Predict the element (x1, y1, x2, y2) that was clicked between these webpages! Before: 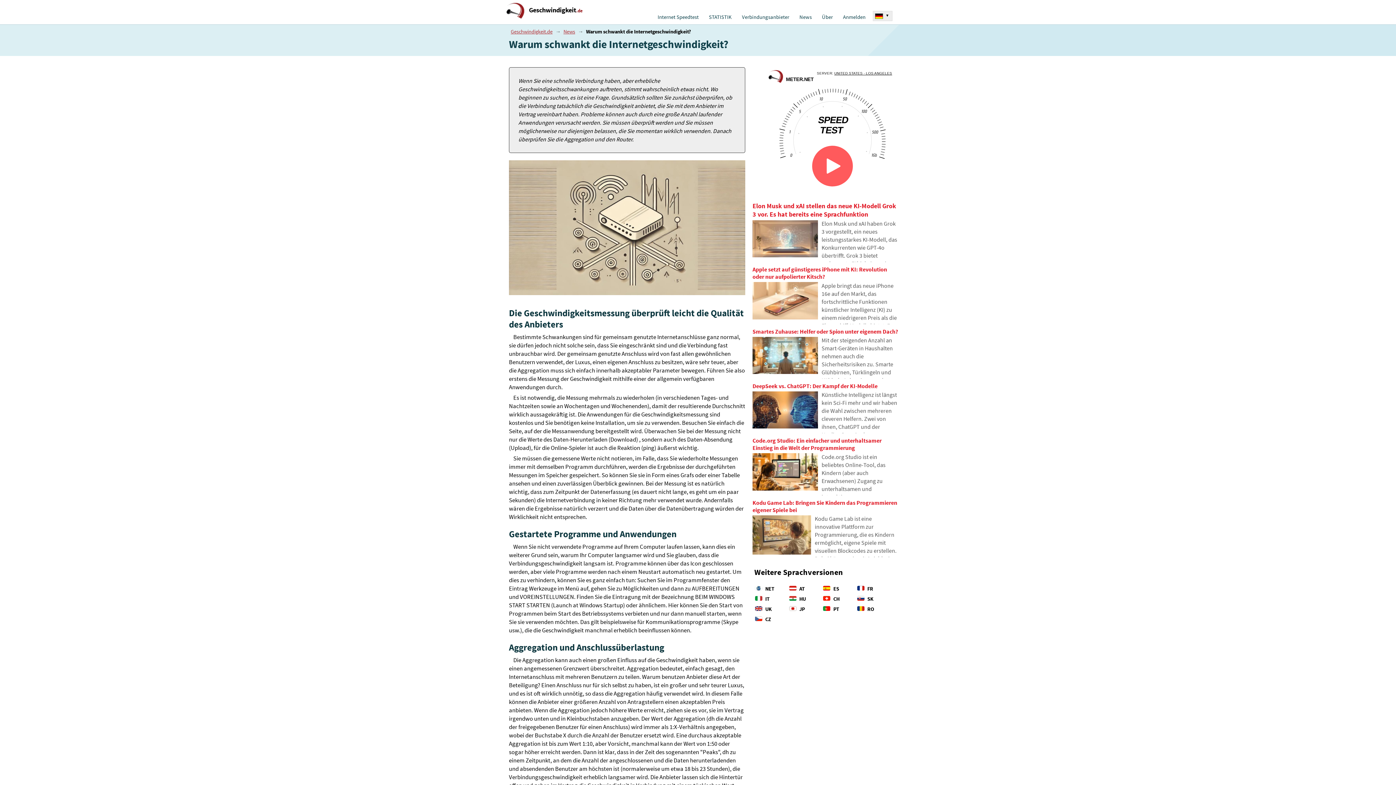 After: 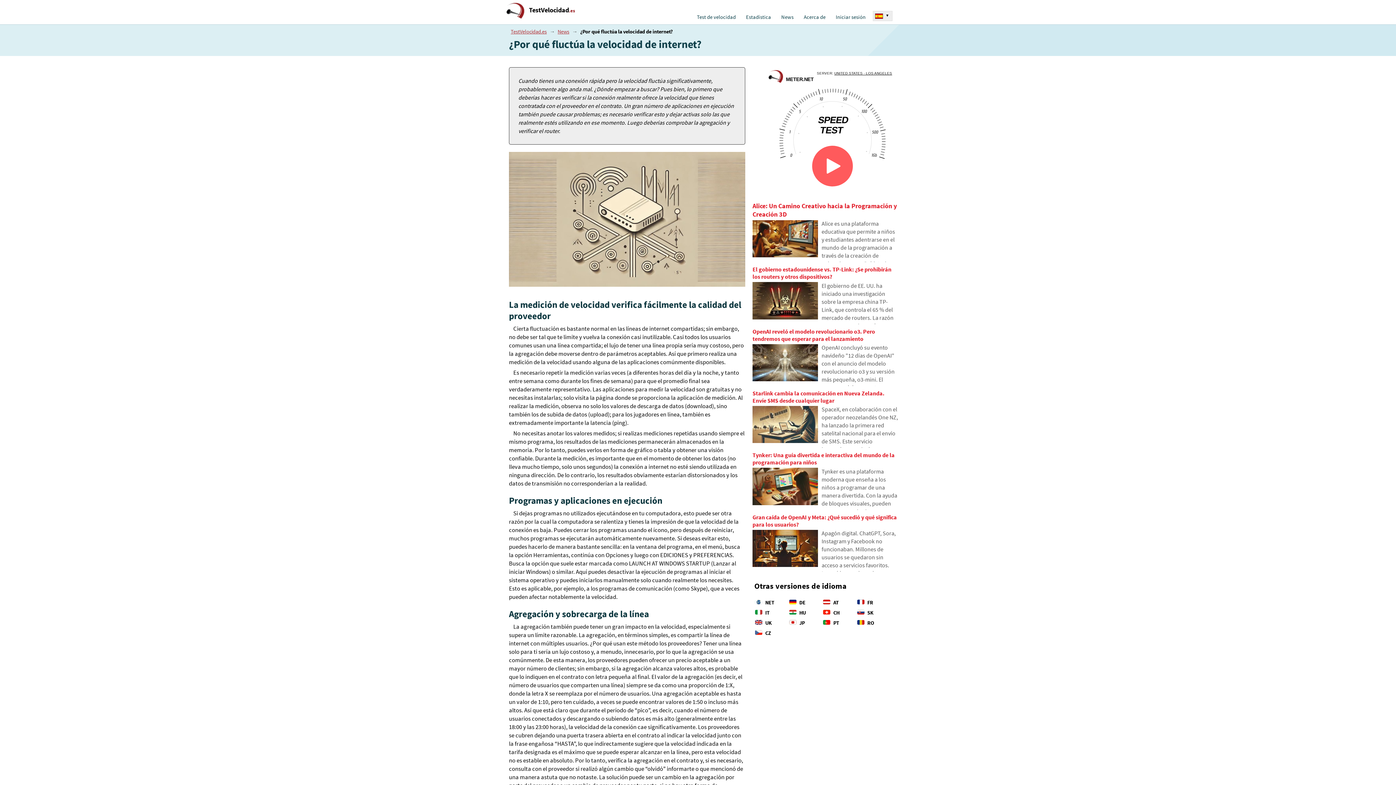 Action: bbox: (822, 584, 856, 592) label:  ES